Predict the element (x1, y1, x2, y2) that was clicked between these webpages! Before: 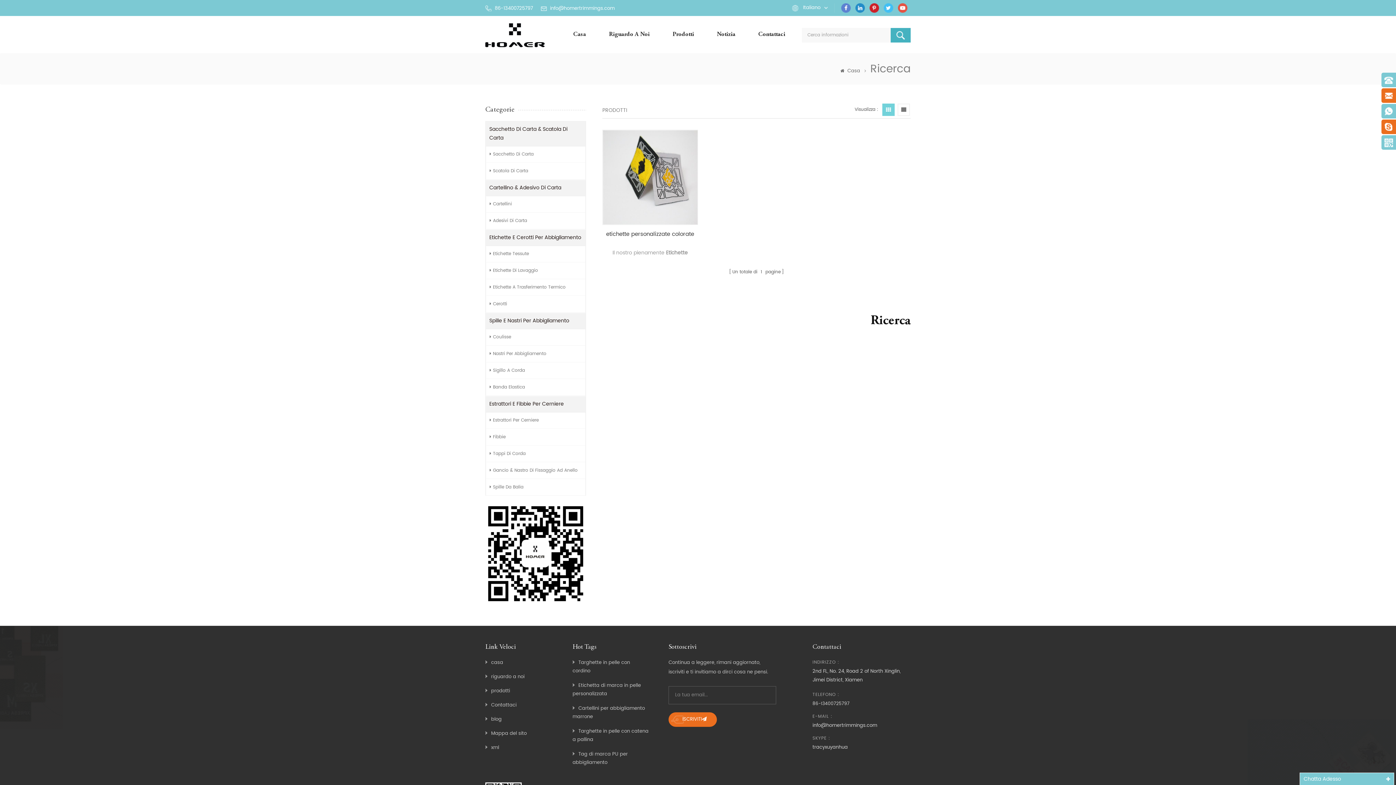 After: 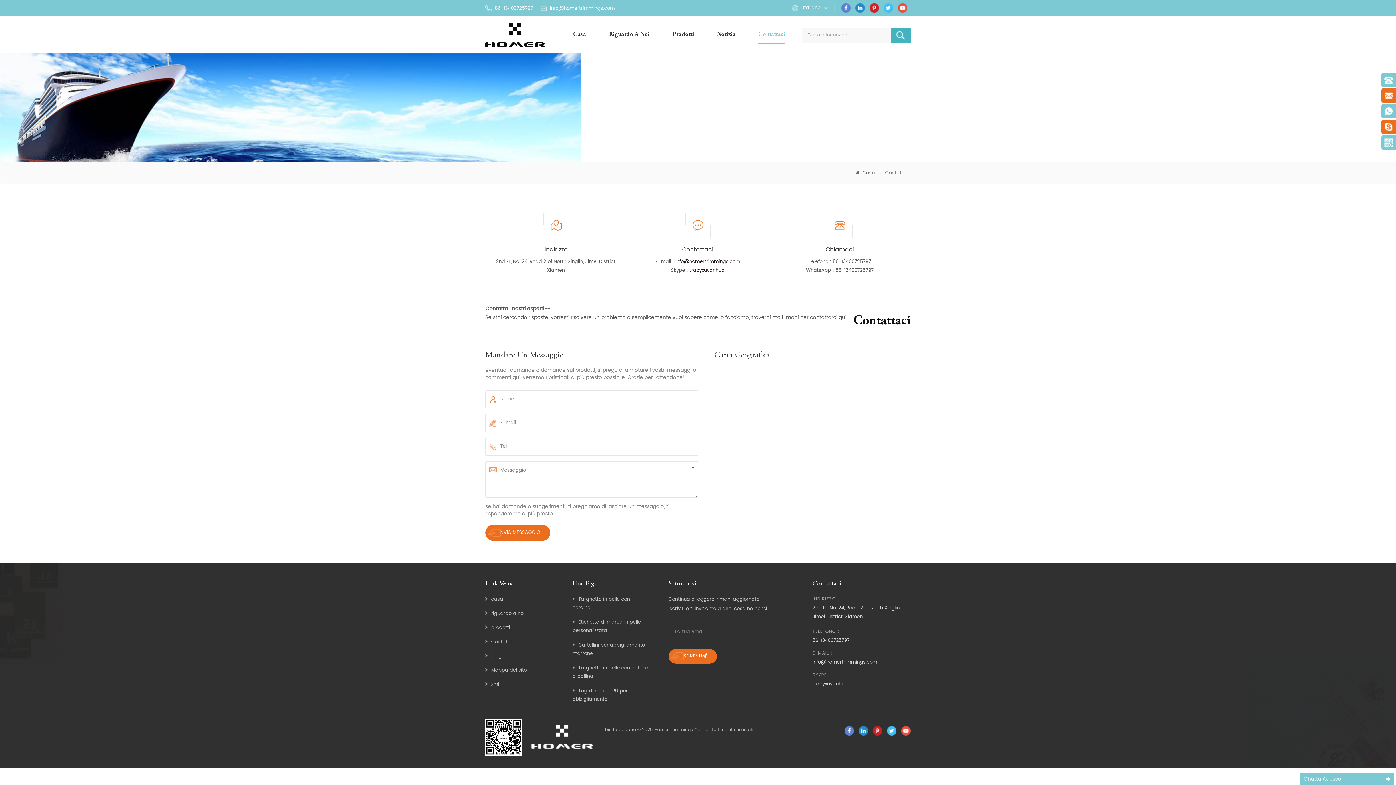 Action: bbox: (491, 701, 516, 709) label: Contattaci